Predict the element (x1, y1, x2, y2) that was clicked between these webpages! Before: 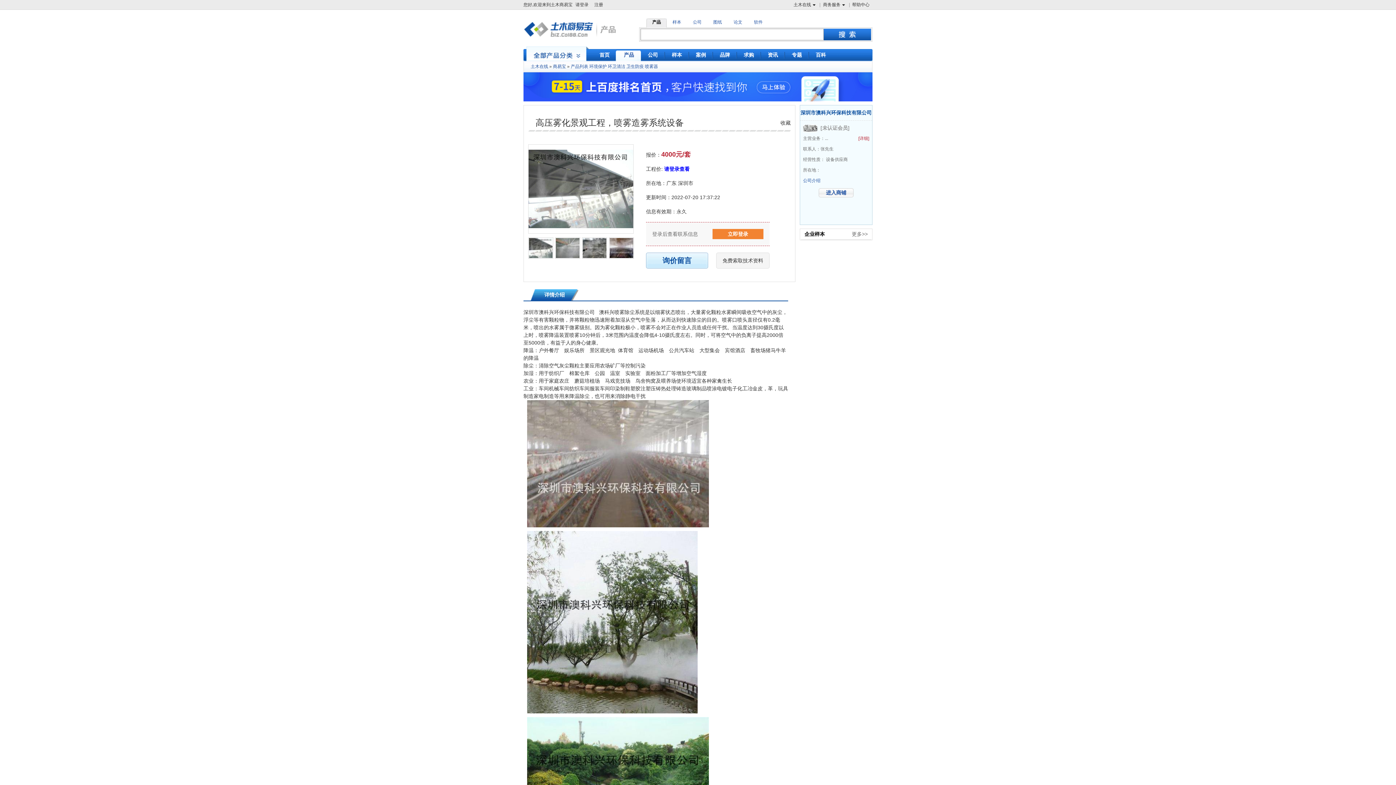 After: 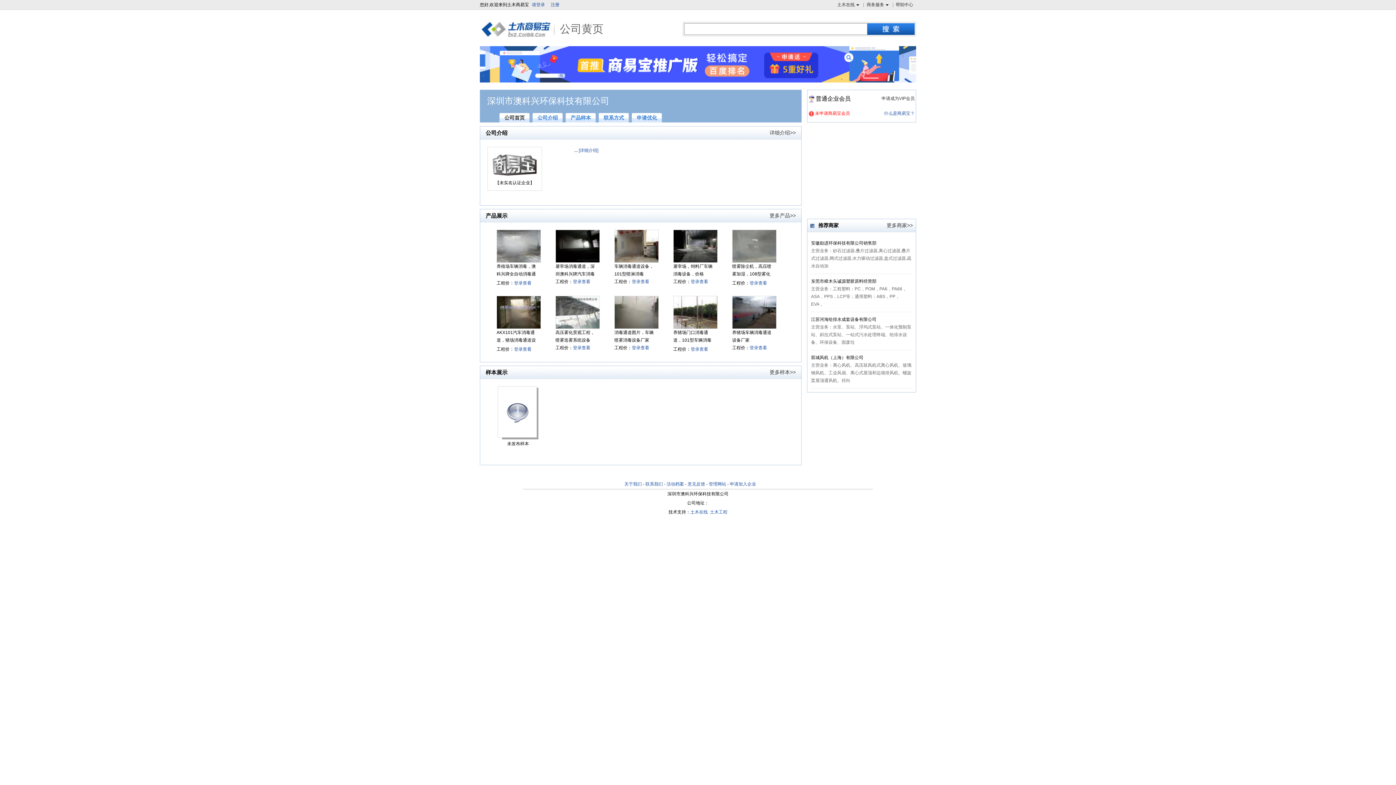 Action: bbox: (818, 188, 853, 197) label: 进入商铺